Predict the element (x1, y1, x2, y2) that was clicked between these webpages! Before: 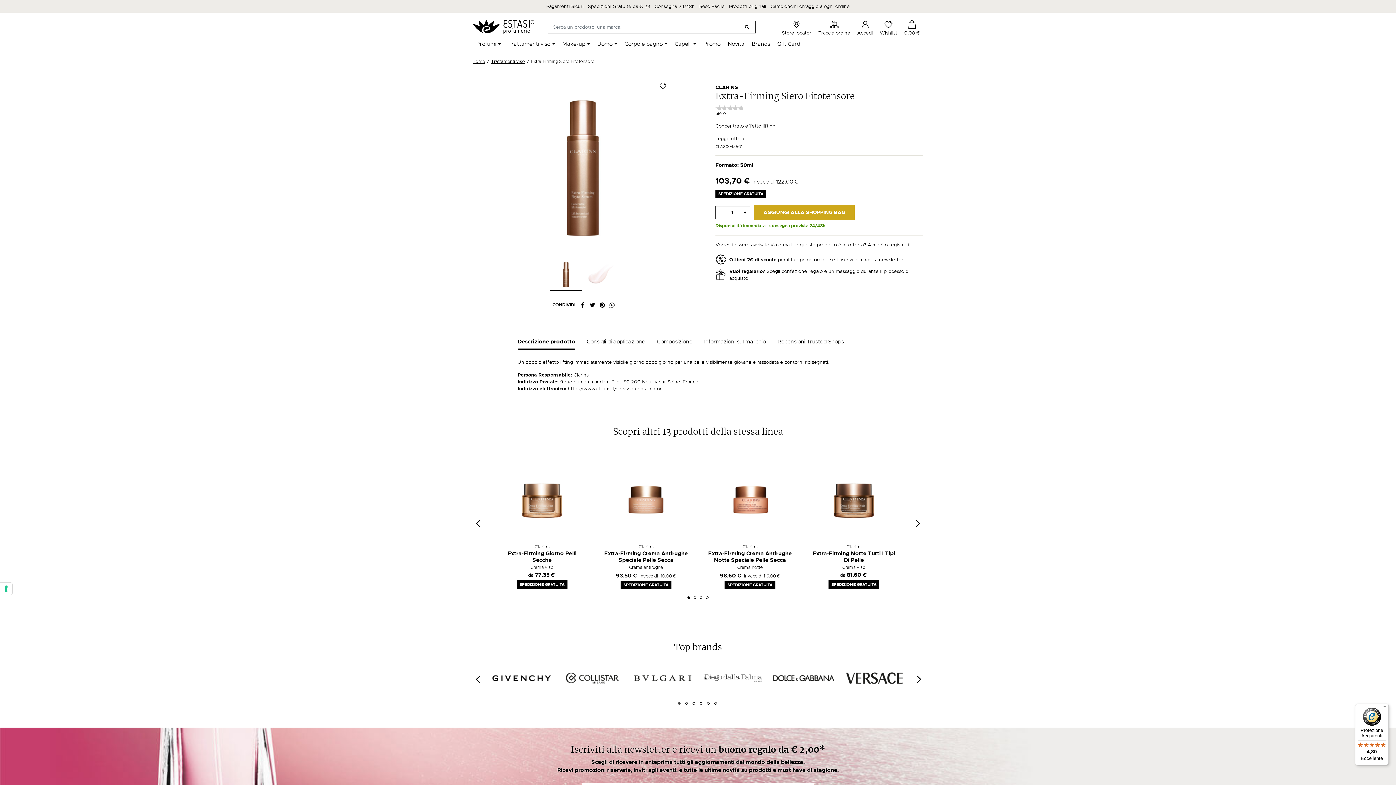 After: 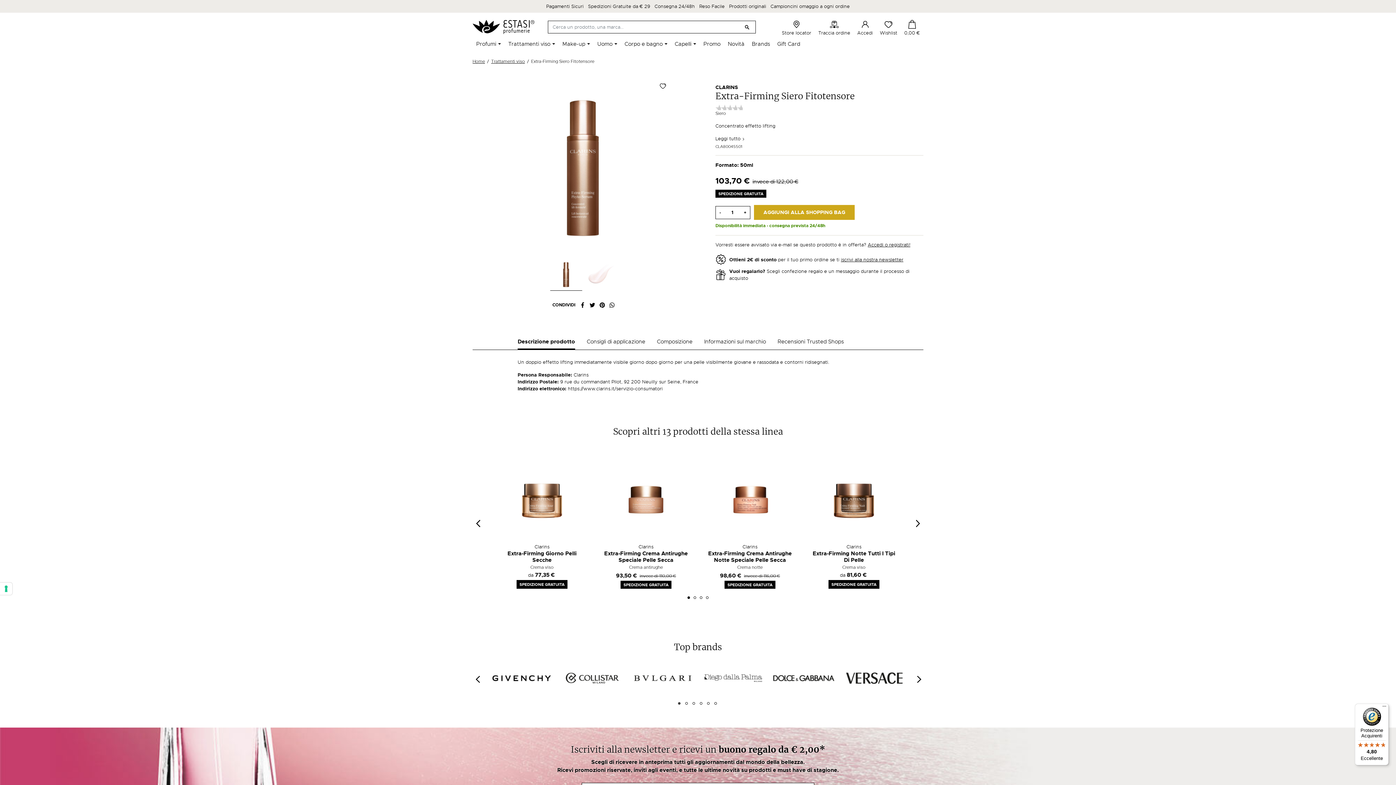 Action: bbox: (716, 206, 724, 218) label: -